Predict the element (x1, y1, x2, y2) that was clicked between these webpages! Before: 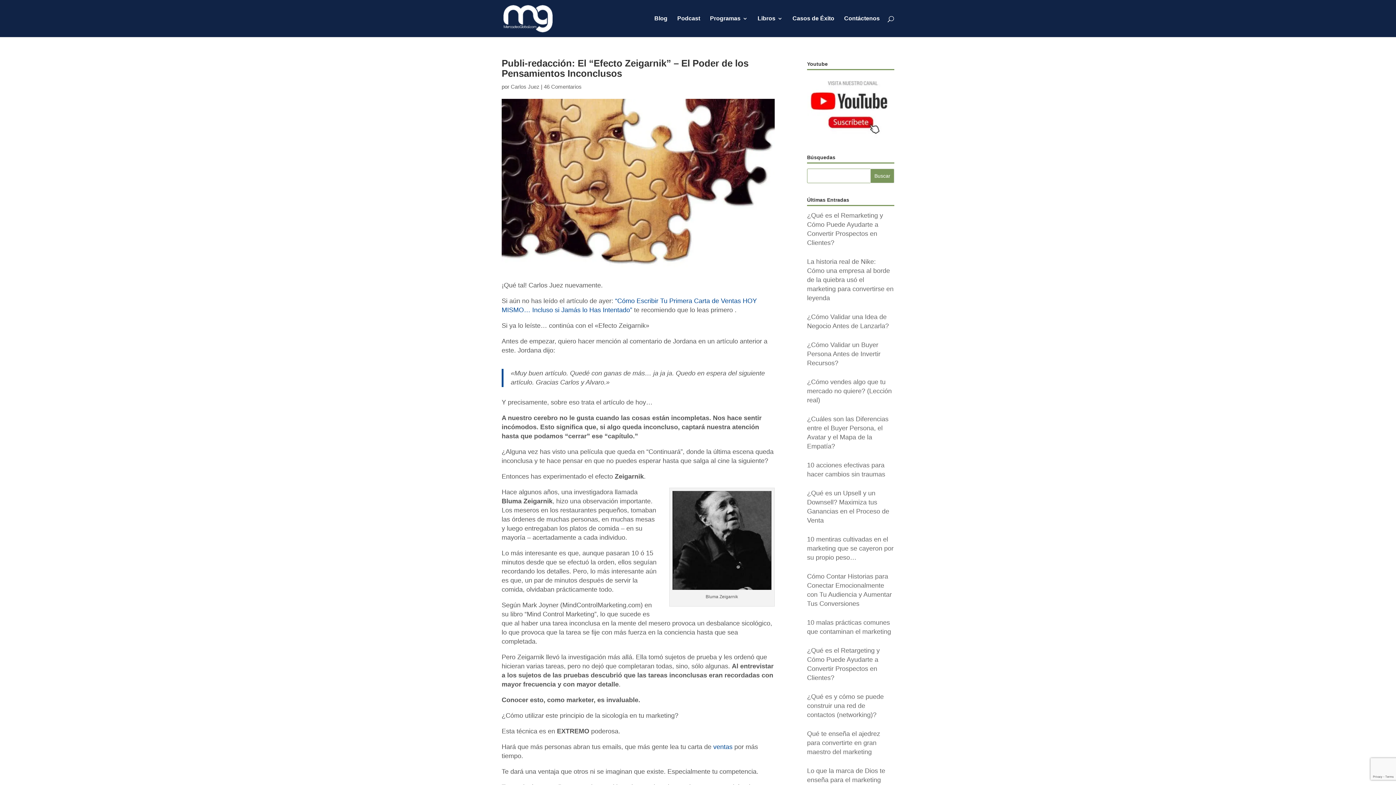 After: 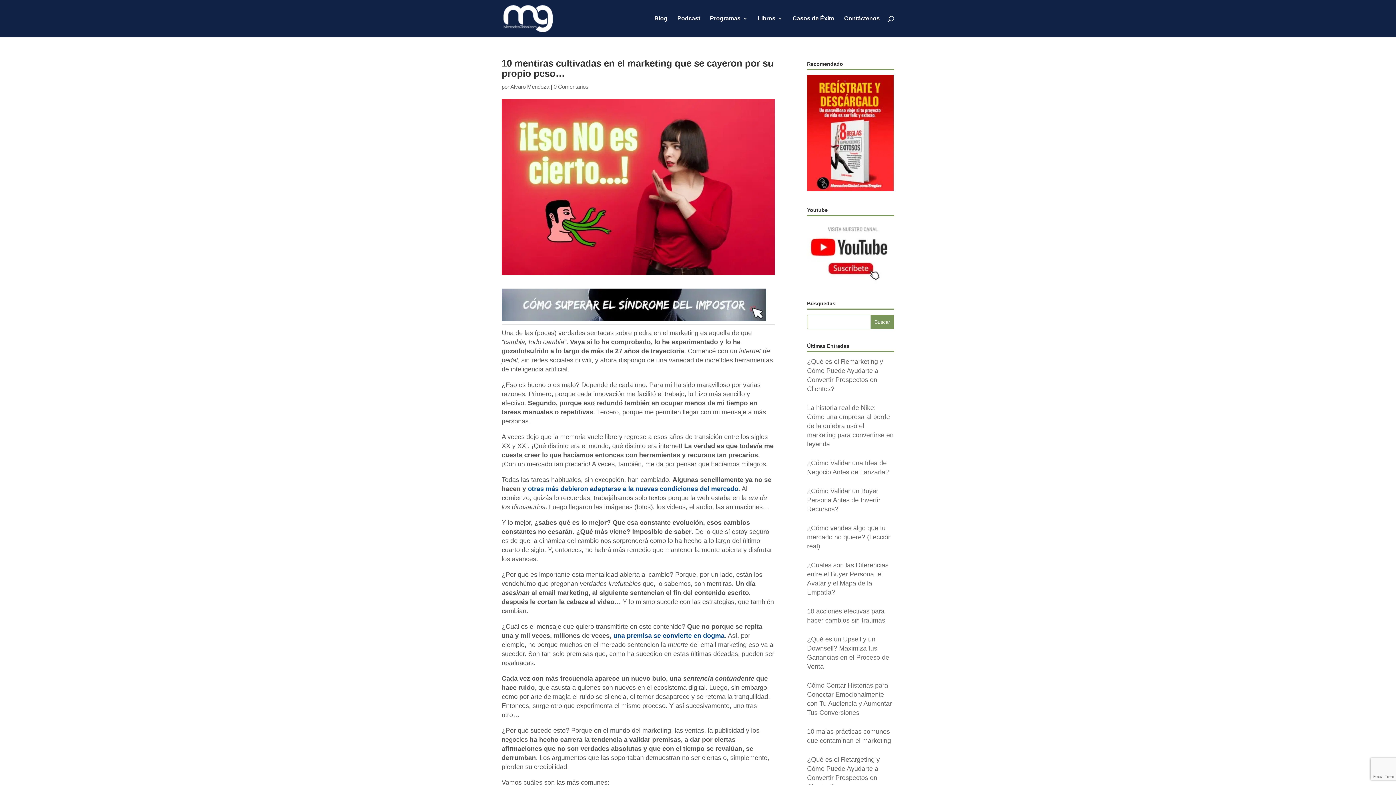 Action: label: 10 mentiras cultivadas en el marketing que se cayeron por su propio peso… bbox: (807, 536, 893, 561)